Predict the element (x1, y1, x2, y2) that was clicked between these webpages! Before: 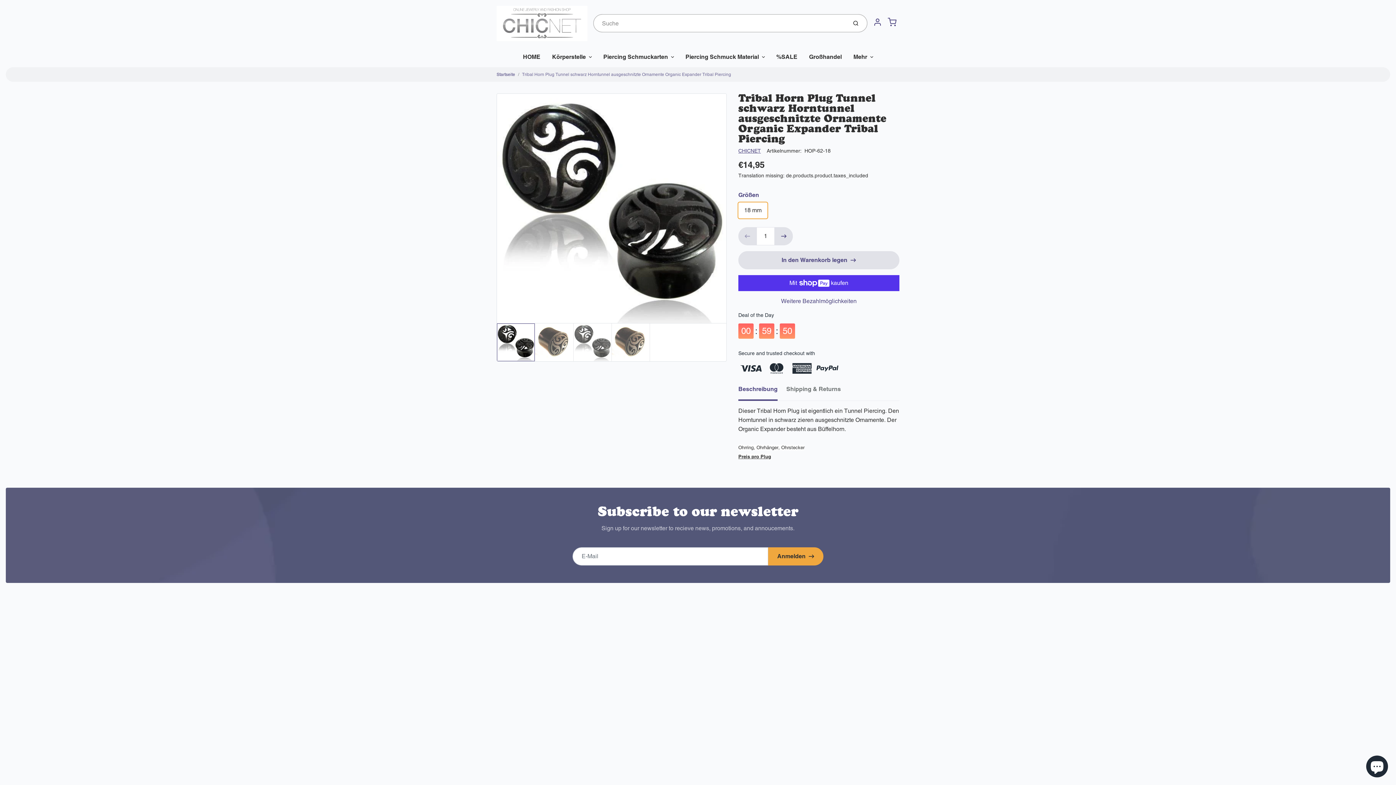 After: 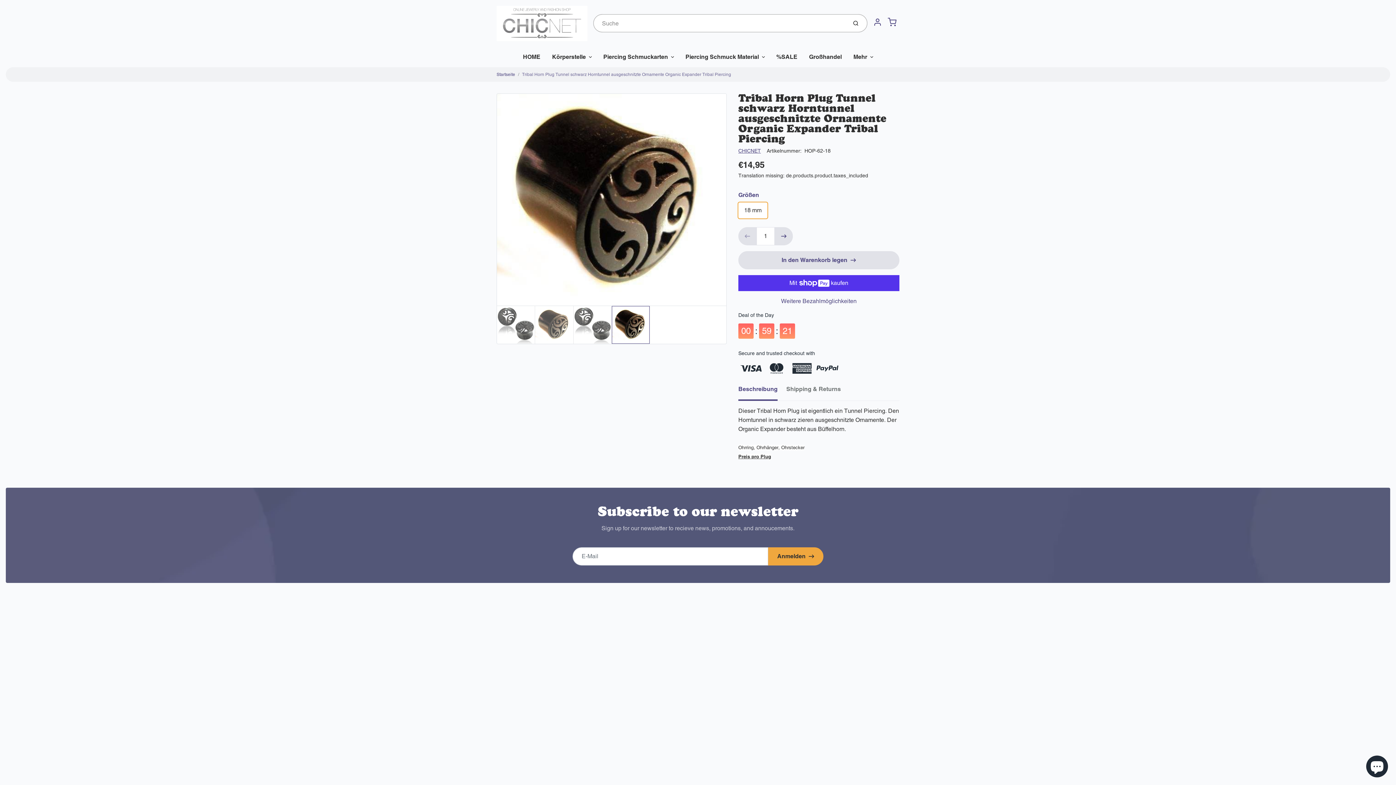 Action: bbox: (611, 323, 649, 361)